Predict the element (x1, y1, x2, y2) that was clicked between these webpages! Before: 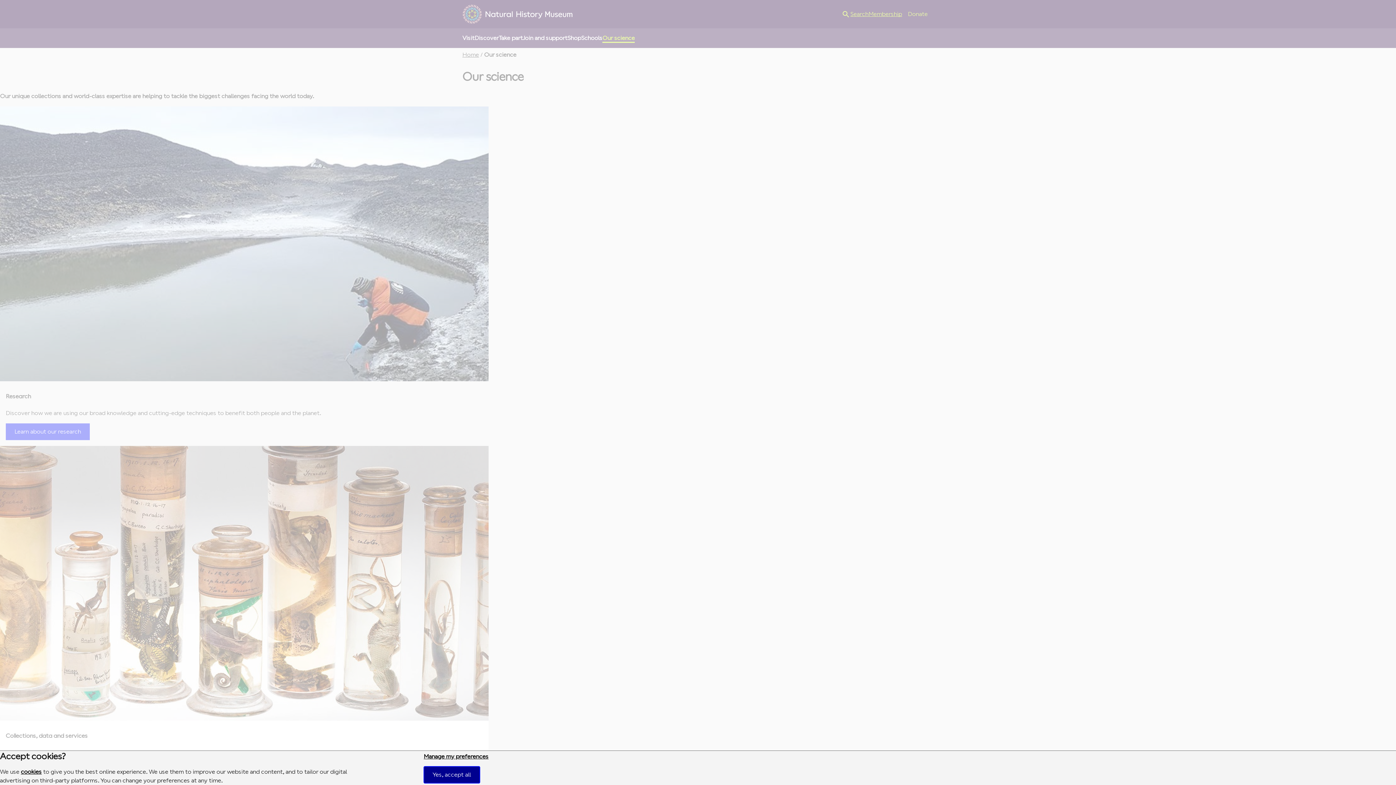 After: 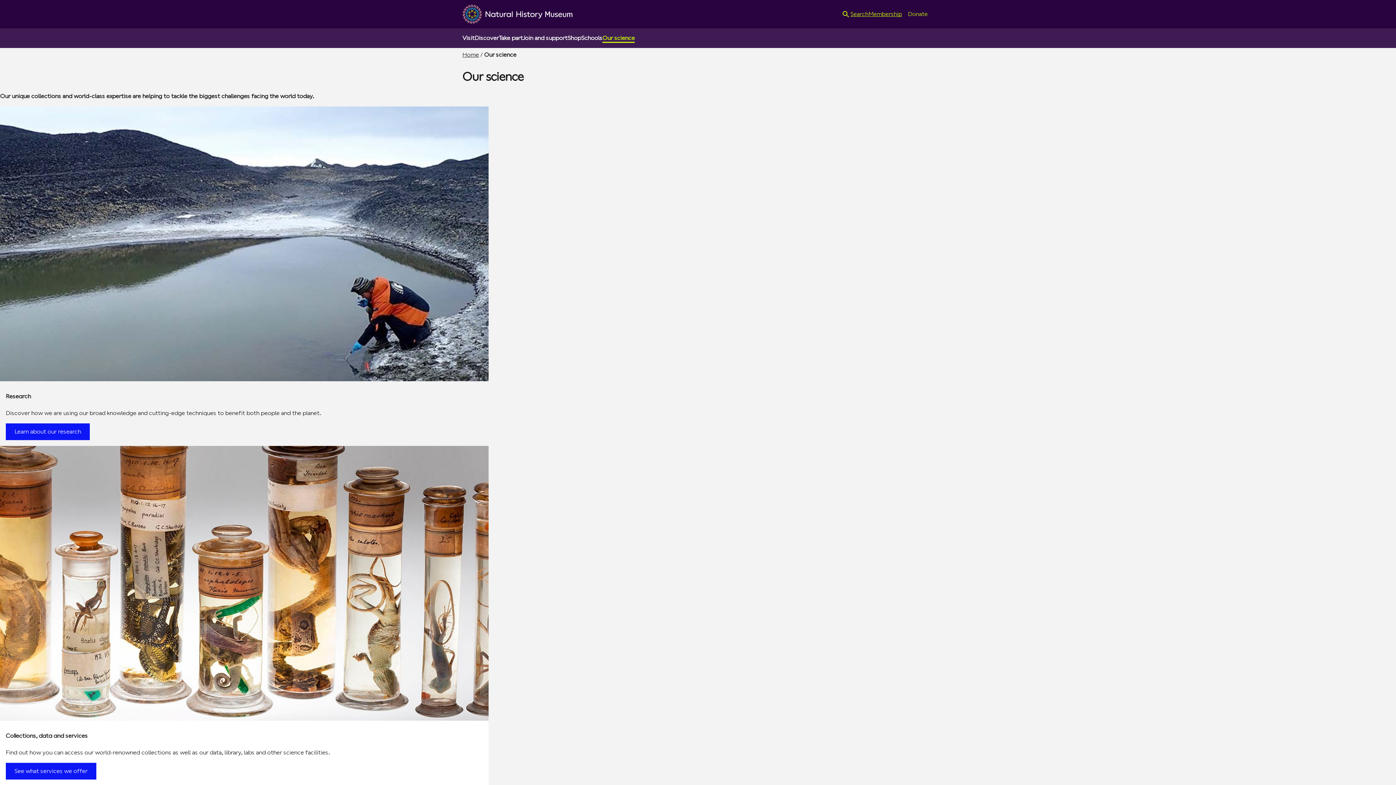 Action: bbox: (423, 766, 479, 783) label: Yes, accept all